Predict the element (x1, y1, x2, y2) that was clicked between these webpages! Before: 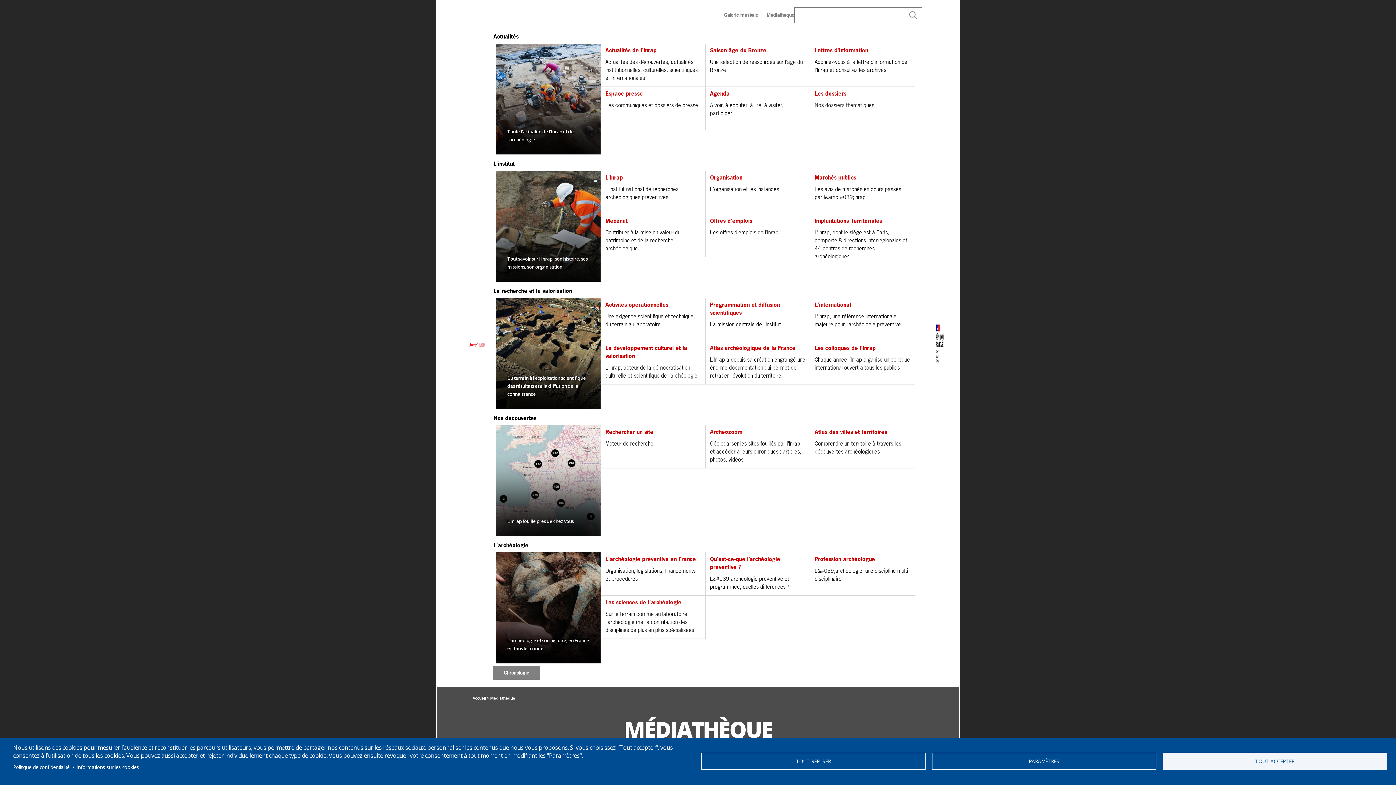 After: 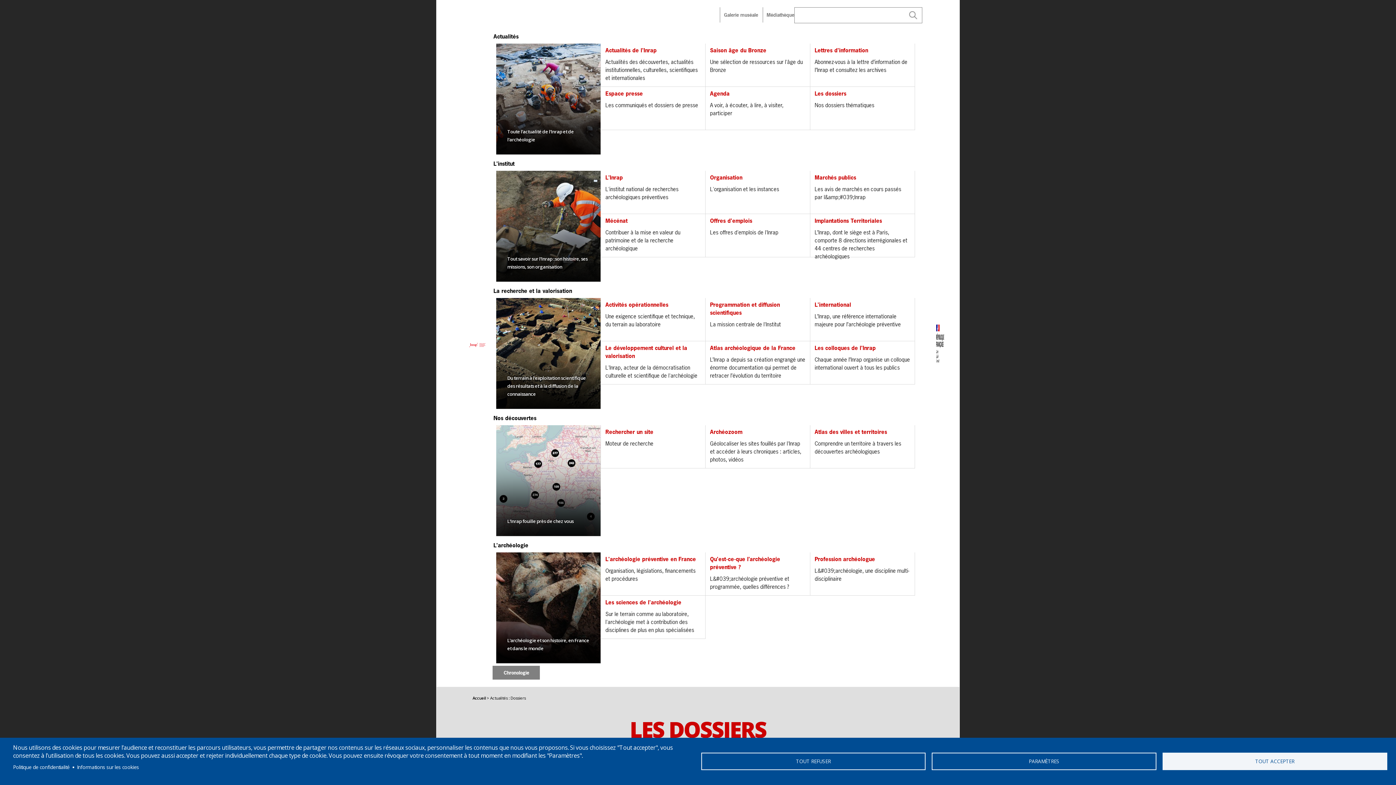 Action: label: Les dossiers
Nos dossiers thématiques bbox: (810, 86, 915, 130)